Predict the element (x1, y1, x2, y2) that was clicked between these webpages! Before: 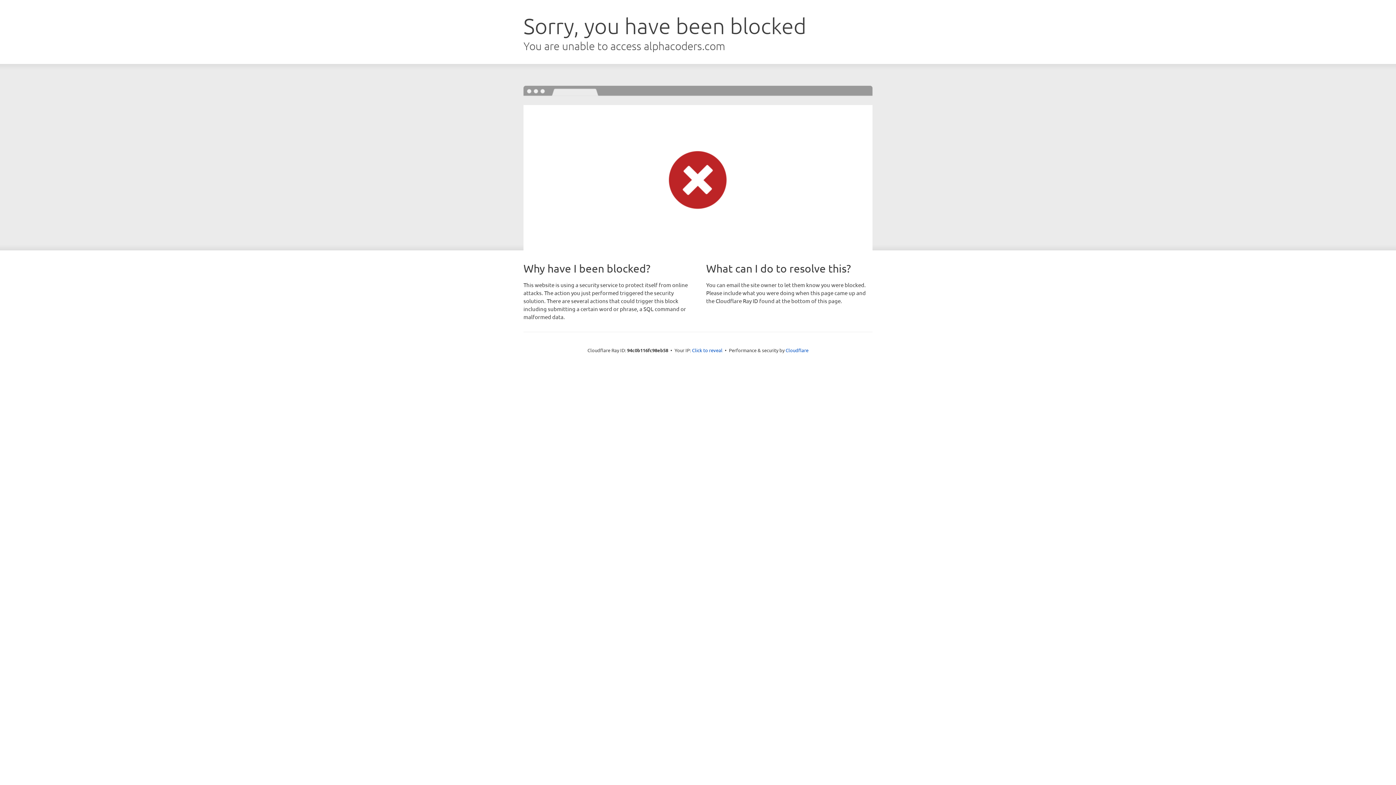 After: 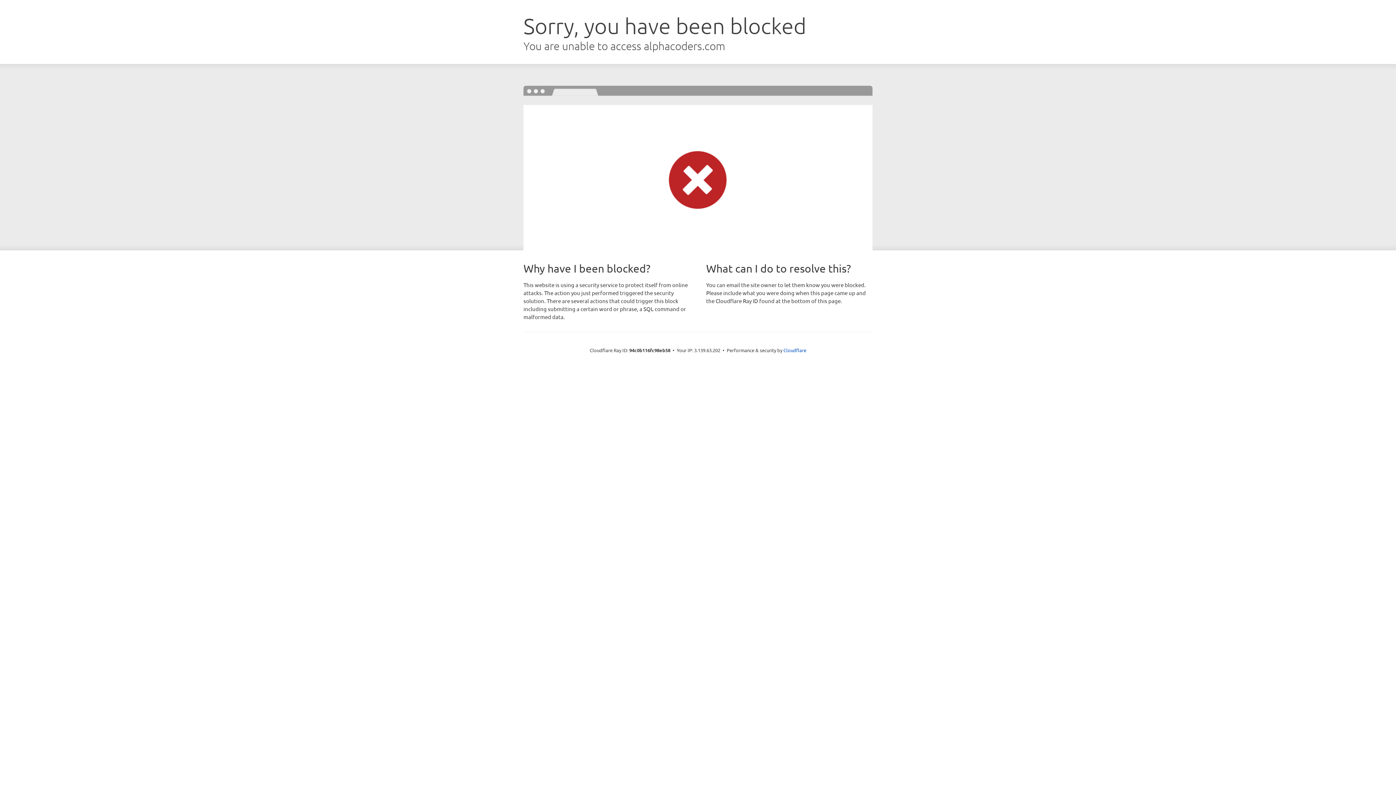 Action: bbox: (692, 346, 722, 353) label: Click to reveal